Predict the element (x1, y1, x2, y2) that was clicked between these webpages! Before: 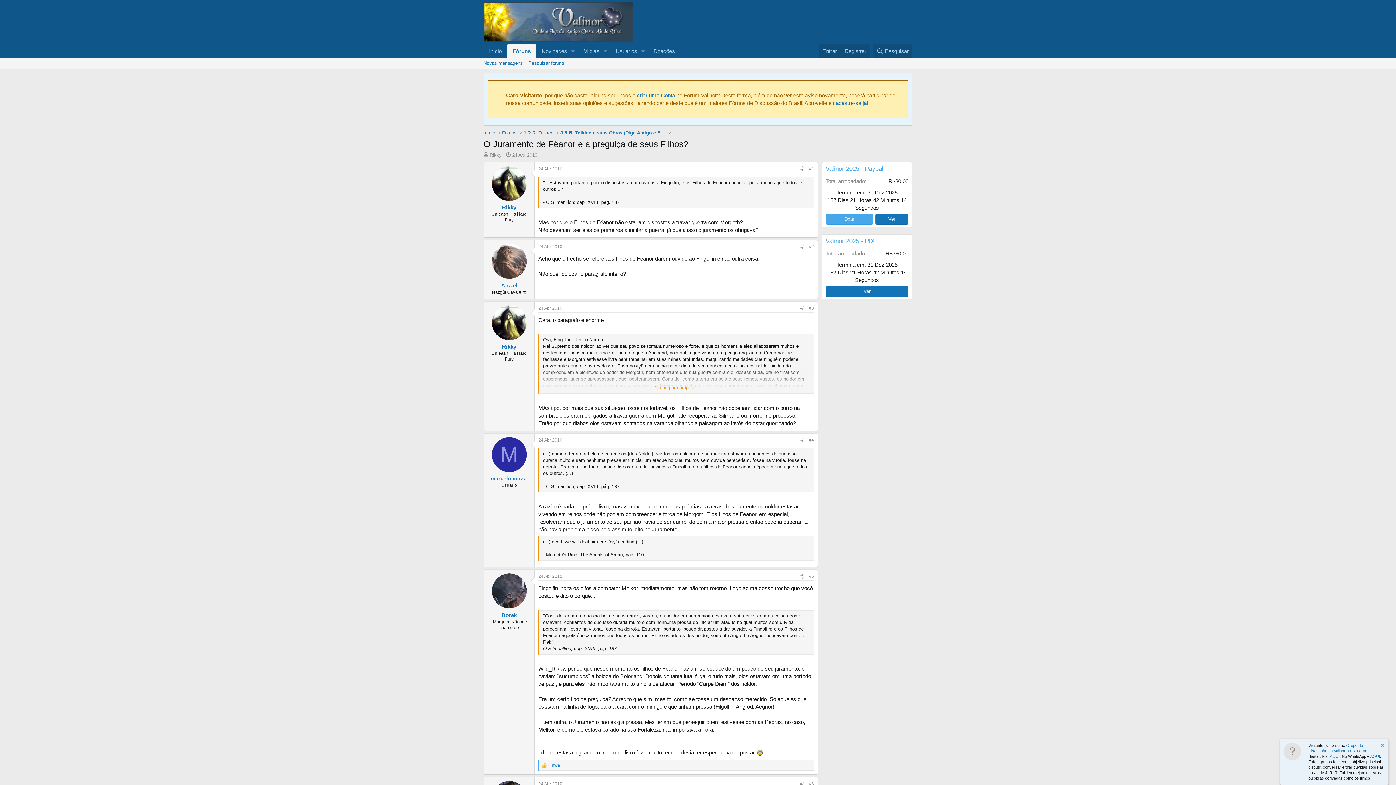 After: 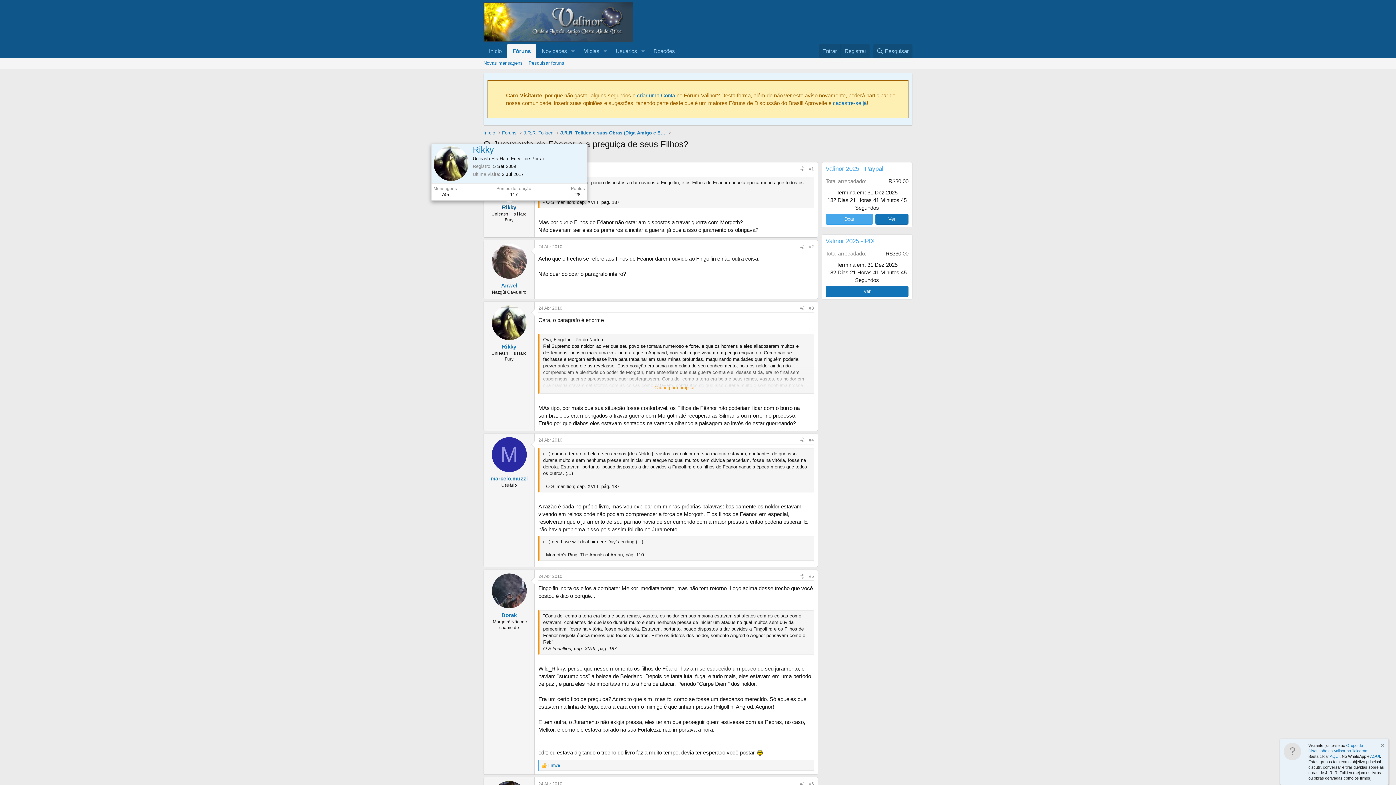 Action: label: Rikky bbox: (502, 204, 516, 210)